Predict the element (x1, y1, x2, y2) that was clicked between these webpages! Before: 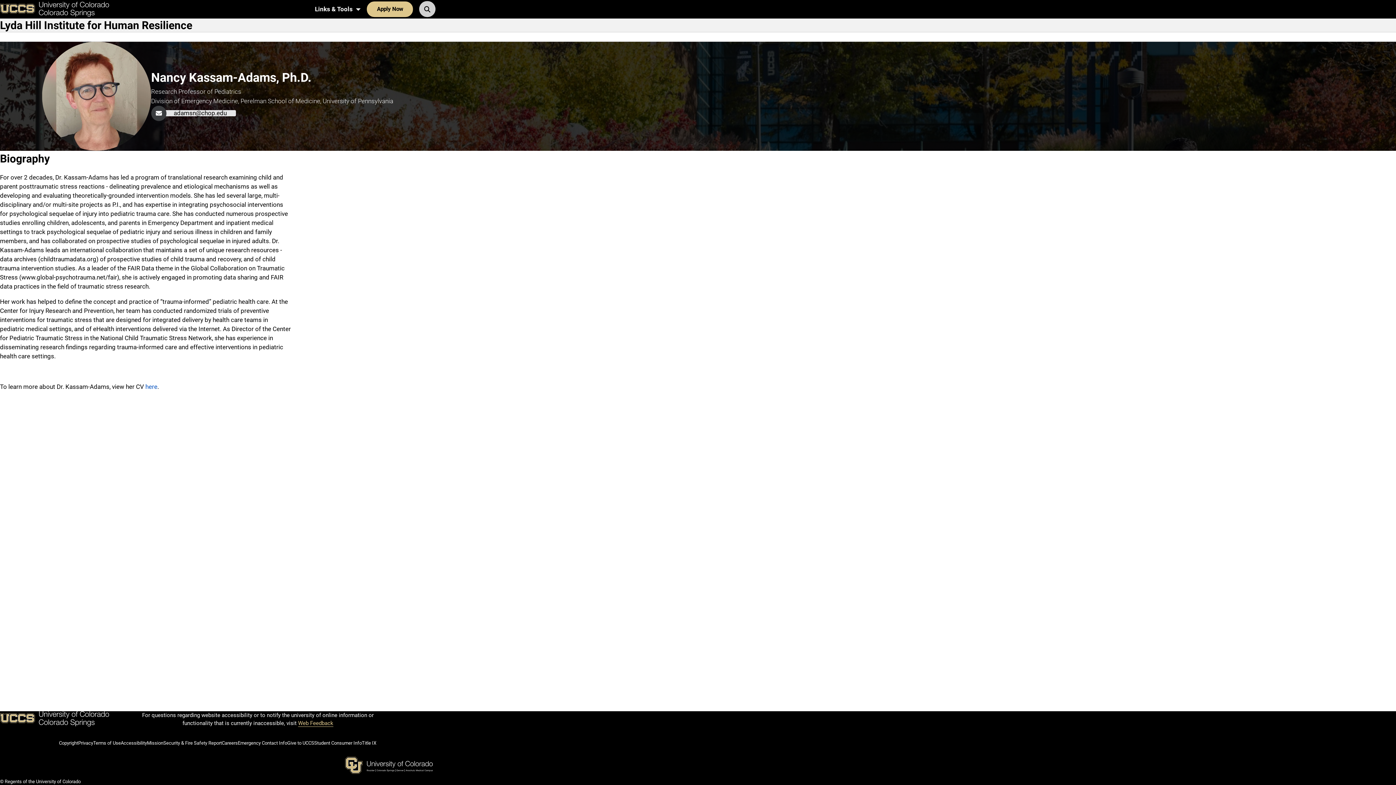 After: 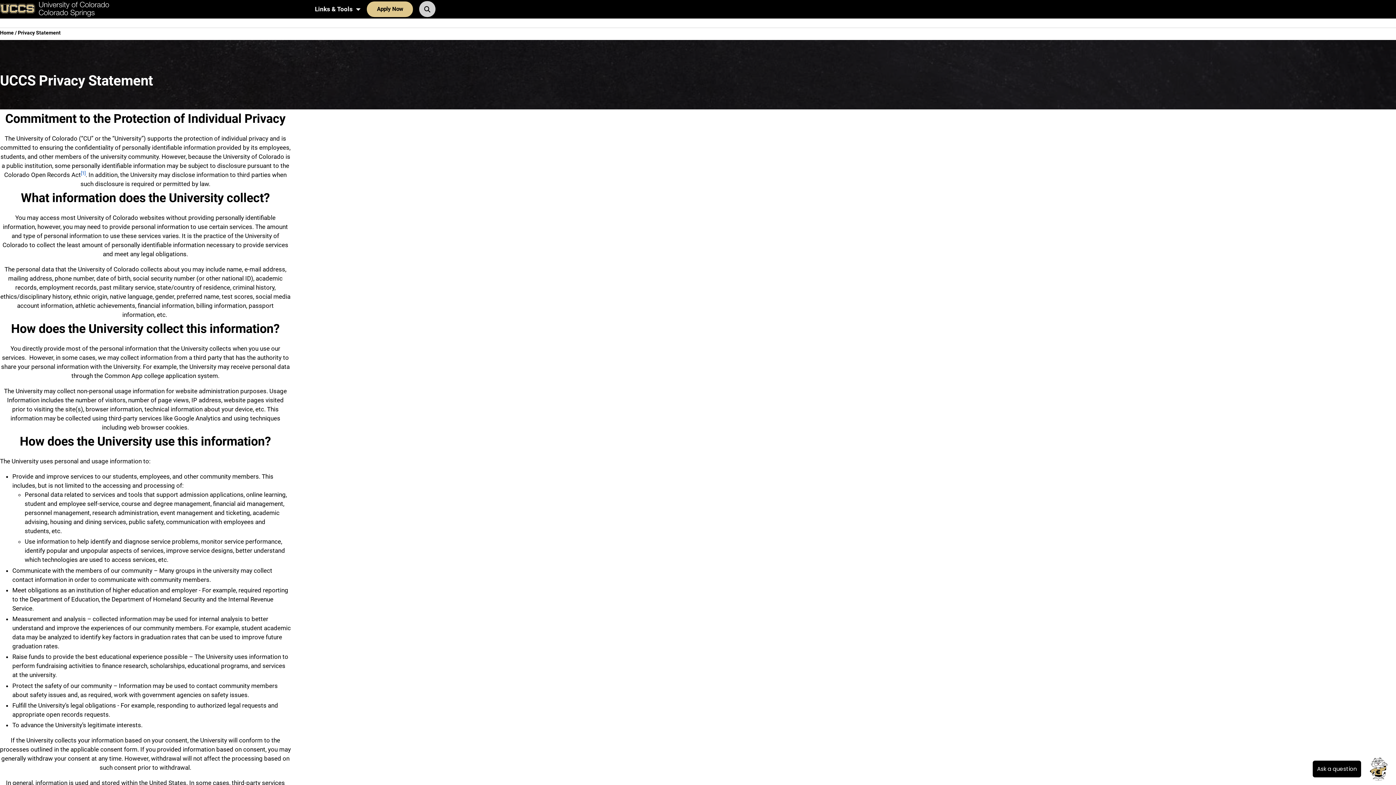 Action: label: Privacy bbox: (78, 740, 93, 746)